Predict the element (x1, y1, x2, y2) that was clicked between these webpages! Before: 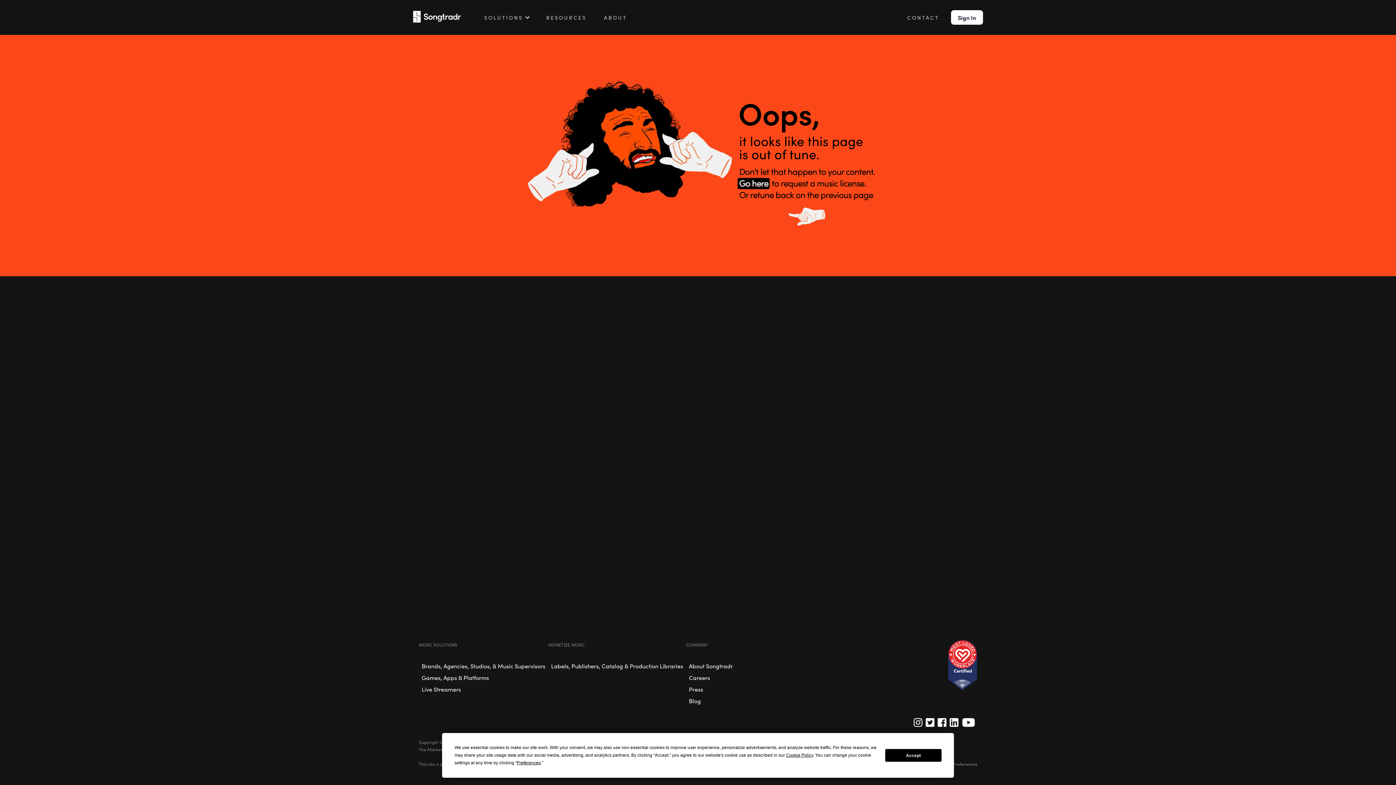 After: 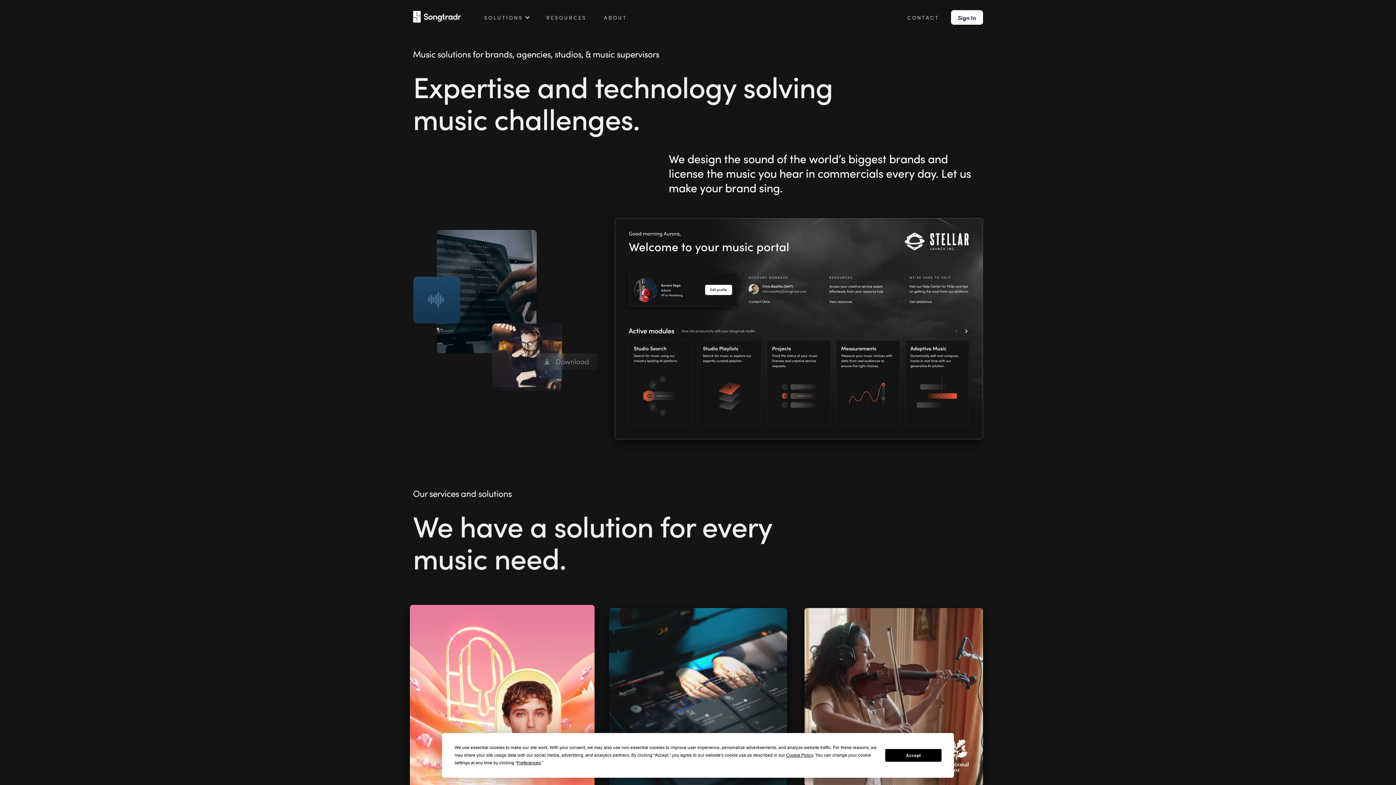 Action: label: Brands, Agencies, Studios, & Music Supervisors bbox: (418, 660, 548, 672)